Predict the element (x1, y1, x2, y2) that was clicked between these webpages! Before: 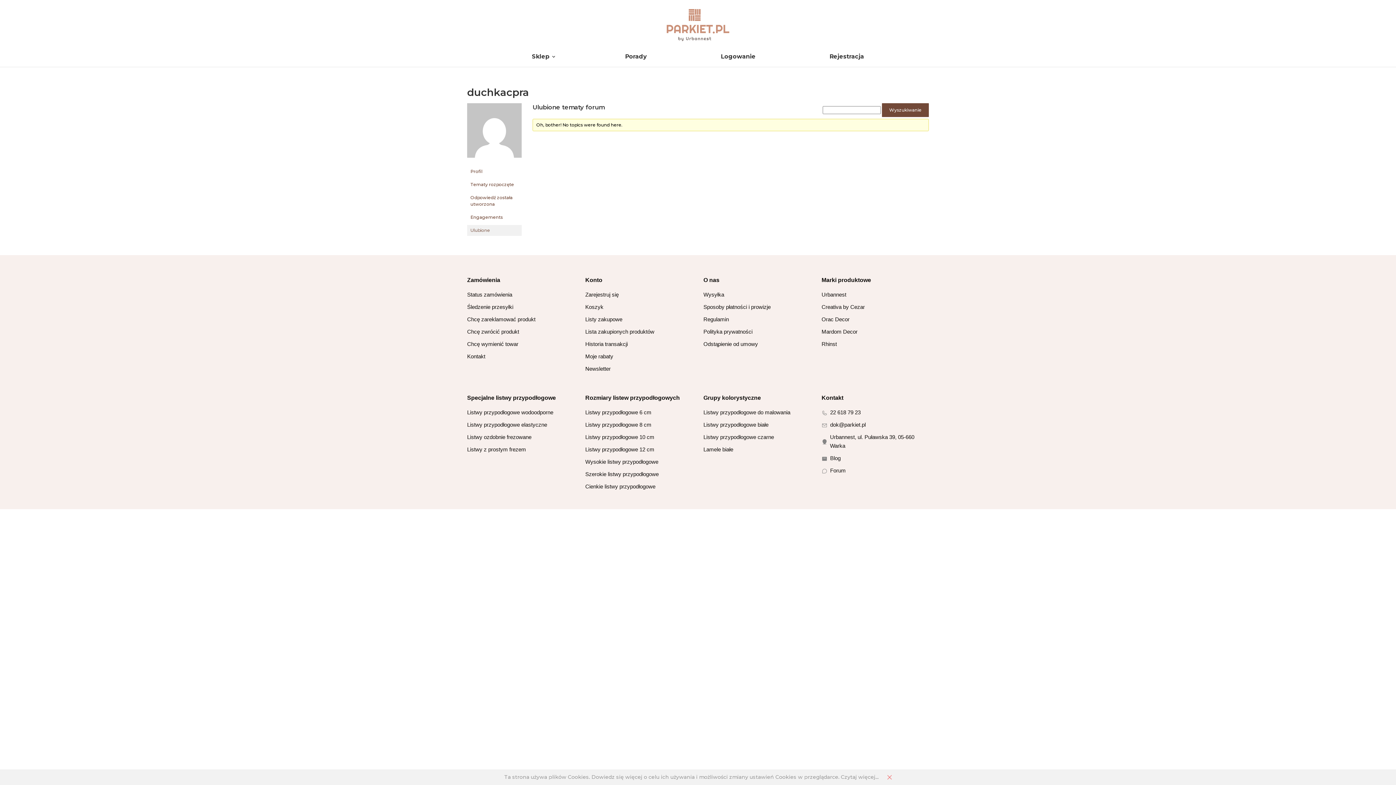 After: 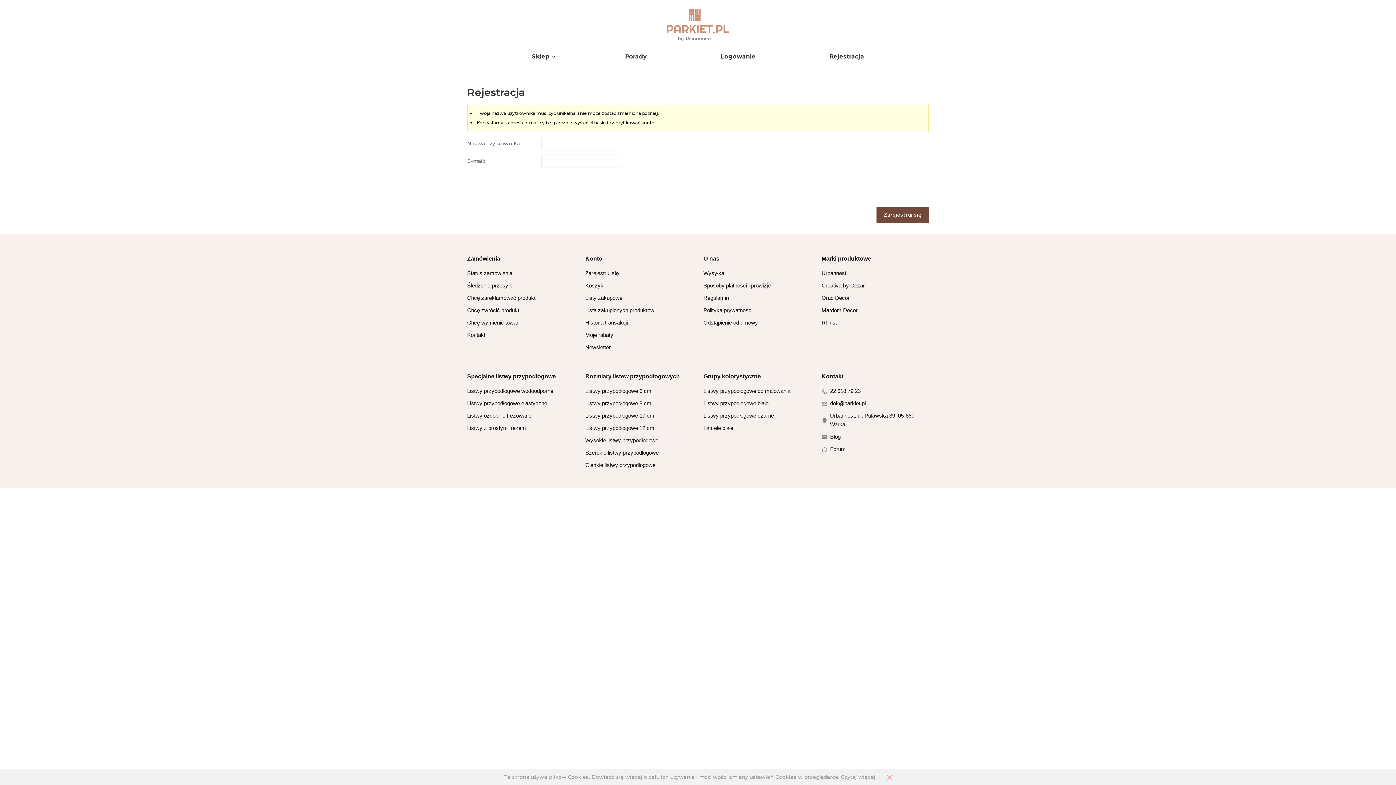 Action: label: Rejestracja bbox: (820, 50, 873, 63)